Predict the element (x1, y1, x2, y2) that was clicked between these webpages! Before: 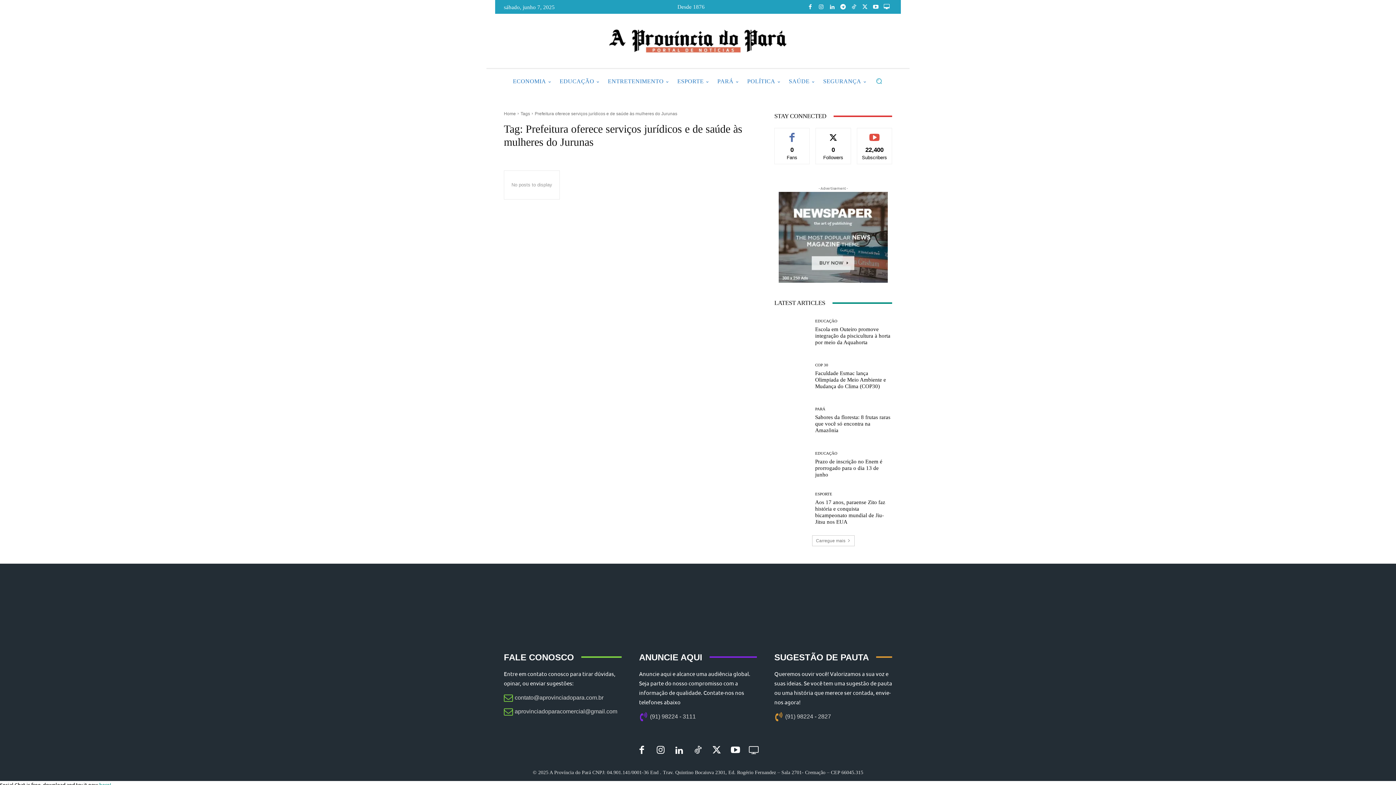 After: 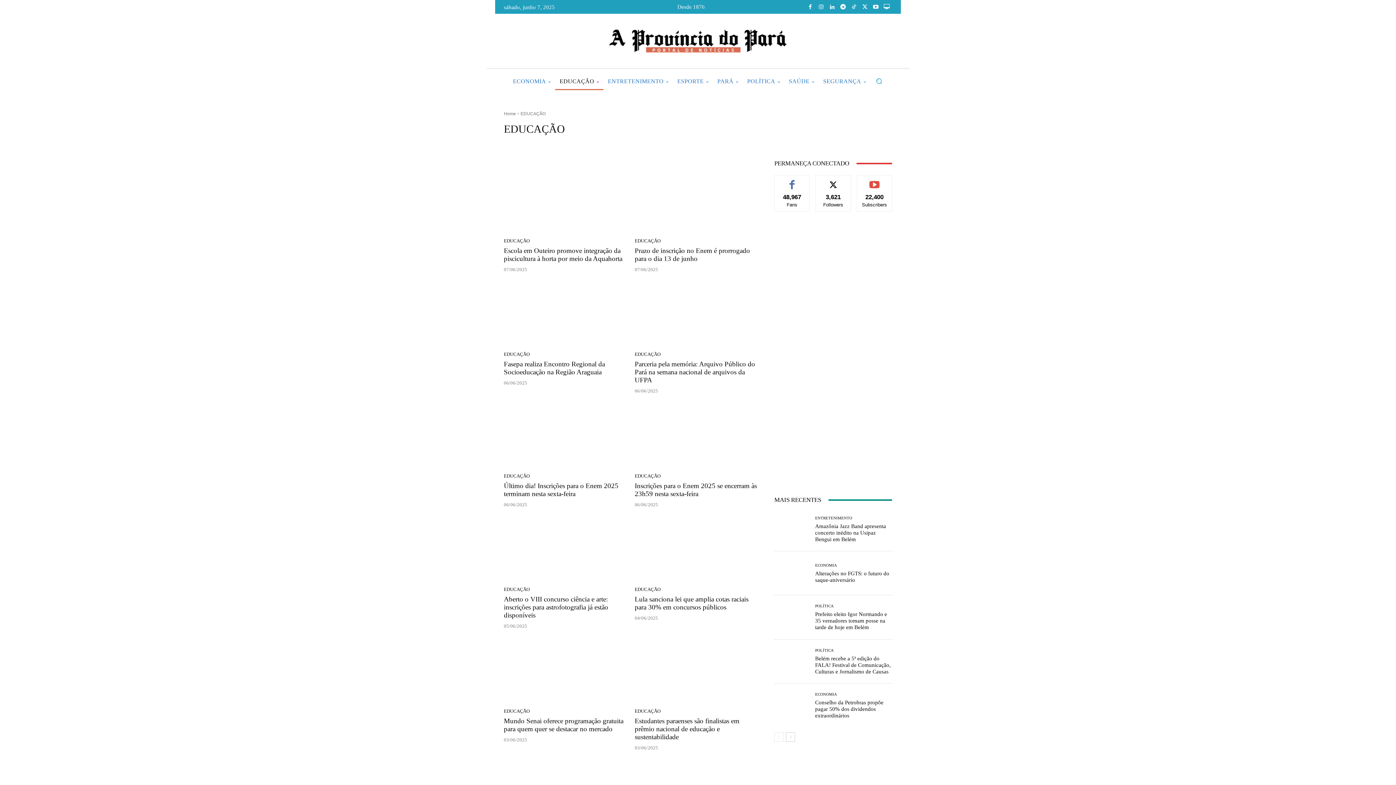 Action: label: EDUCAÇÃO bbox: (815, 319, 837, 323)